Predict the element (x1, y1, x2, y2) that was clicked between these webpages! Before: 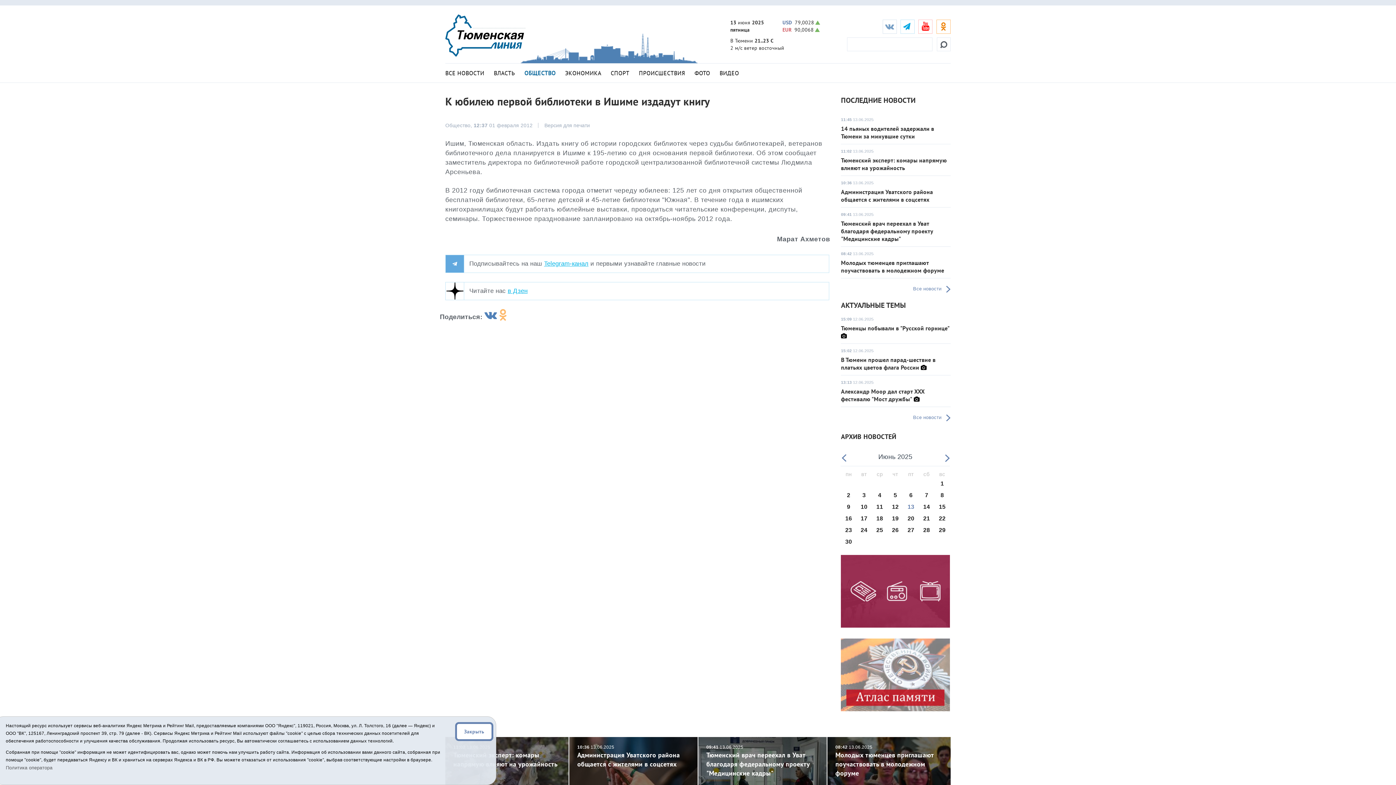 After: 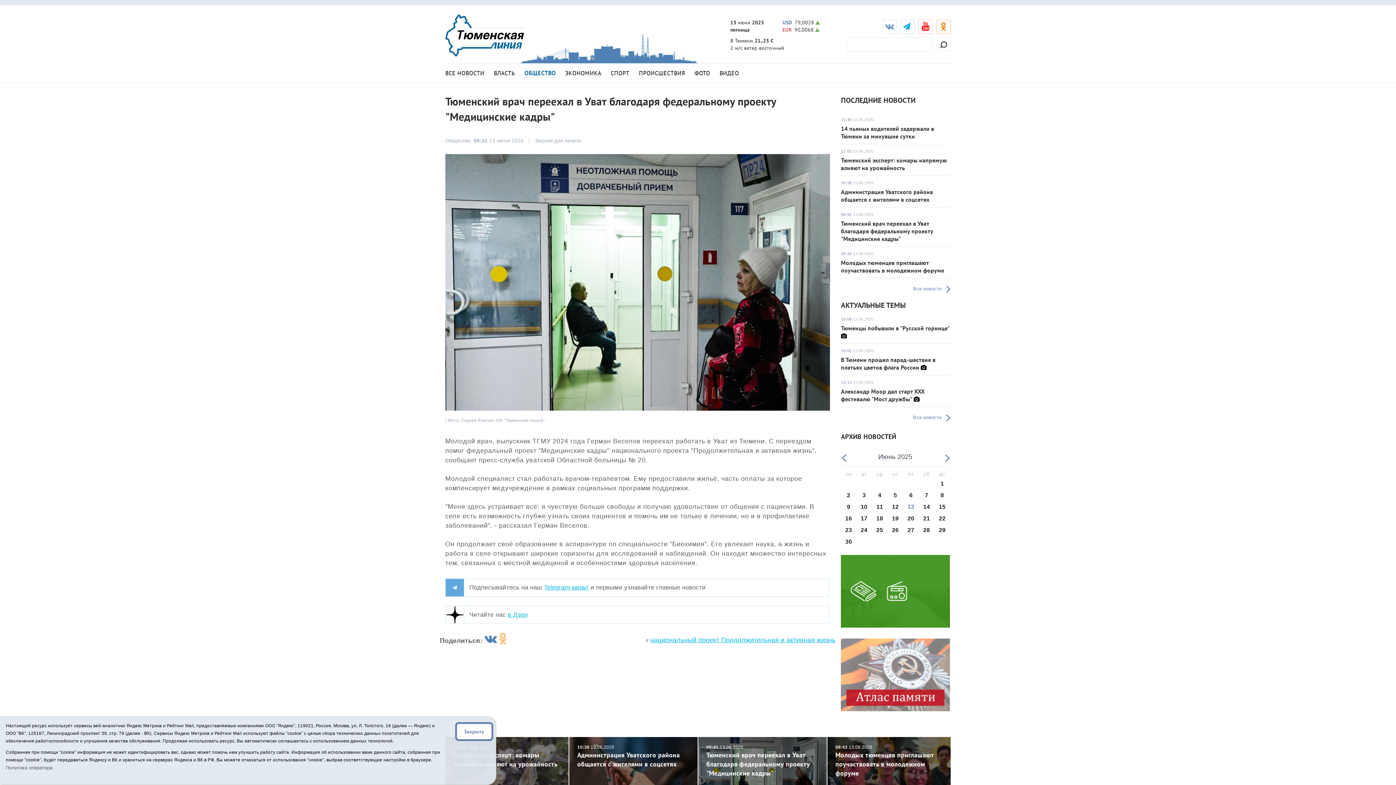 Action: bbox: (698, 737, 826, 810) label: 09:41 13.06.2025
Тюменский врач переехал в Уват благодаря федеральному проекту "Медицинские кадры"